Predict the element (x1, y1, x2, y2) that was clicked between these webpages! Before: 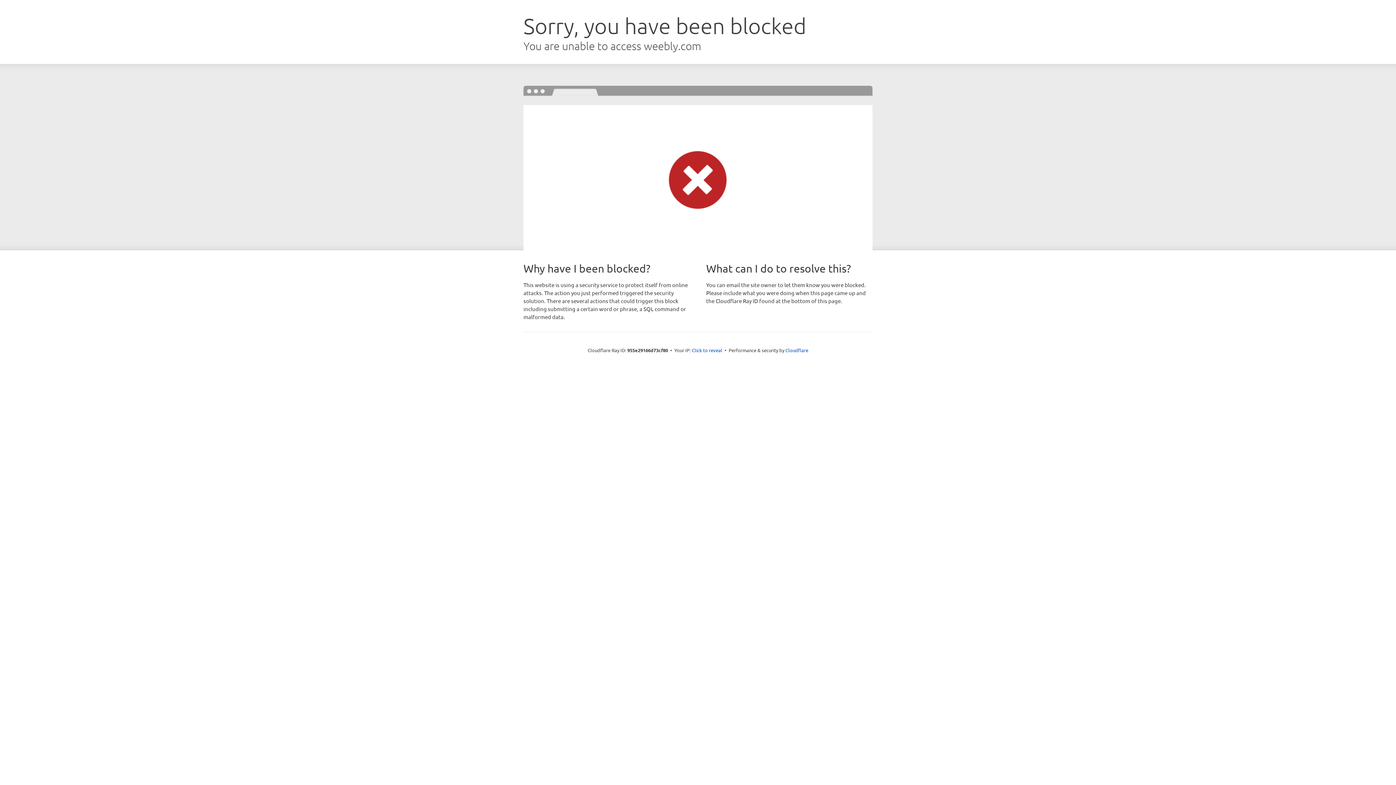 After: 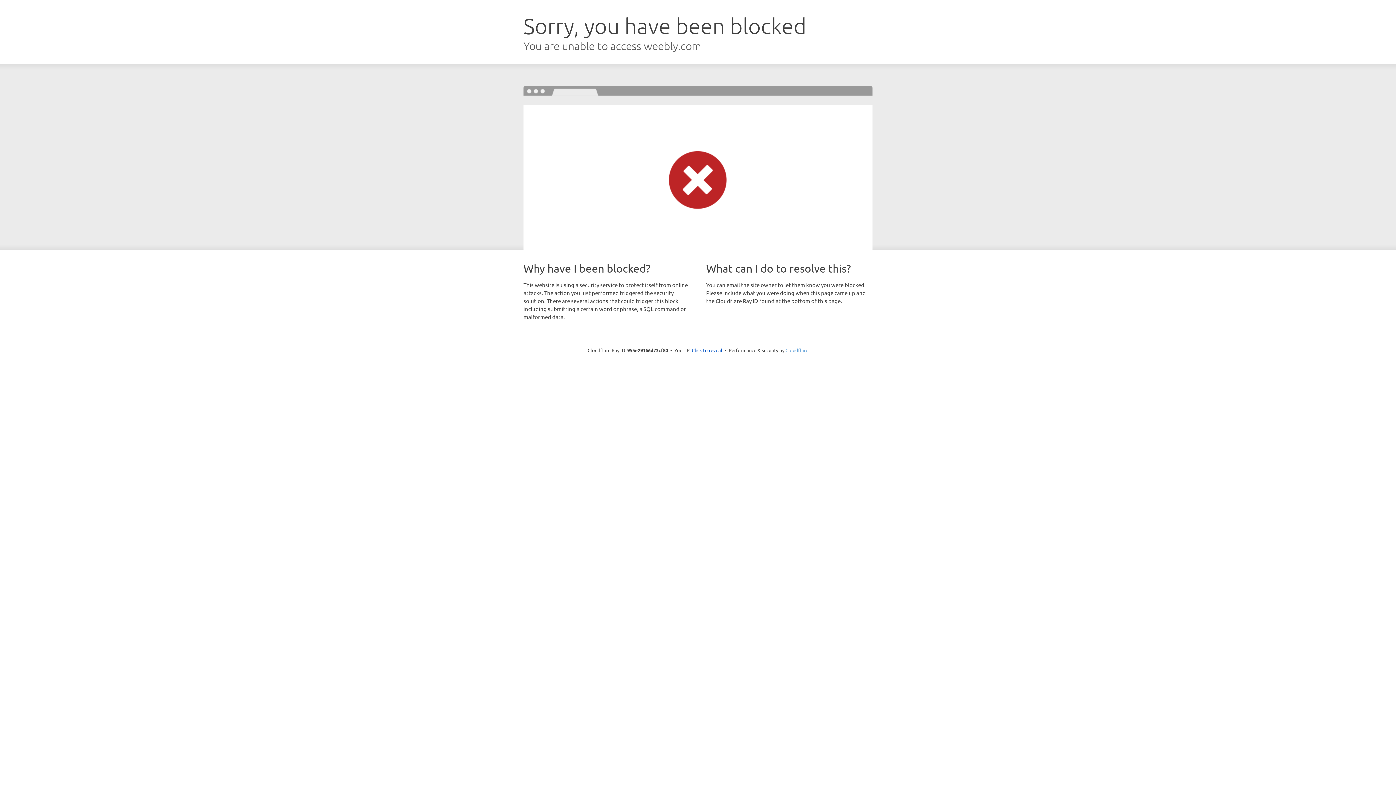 Action: bbox: (785, 347, 808, 353) label: Cloudflare